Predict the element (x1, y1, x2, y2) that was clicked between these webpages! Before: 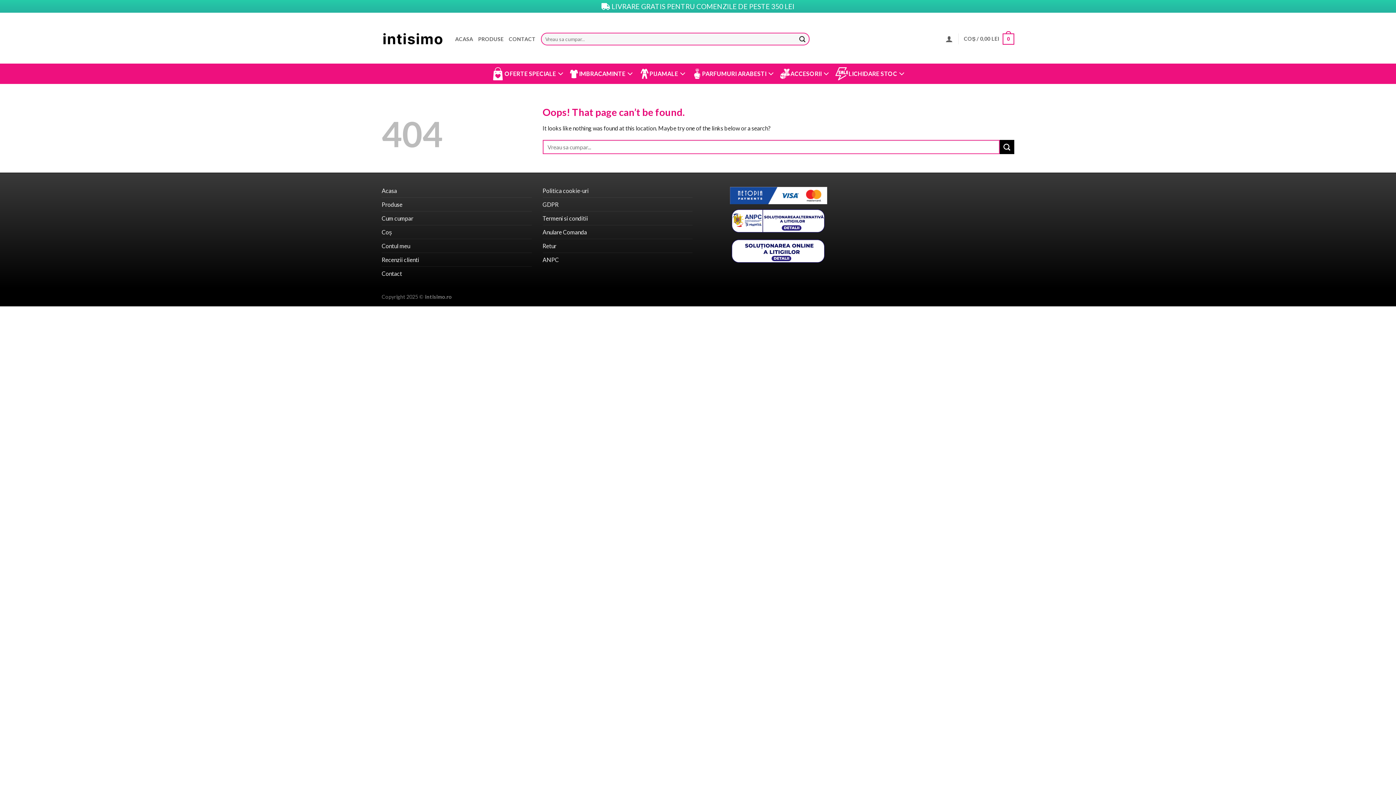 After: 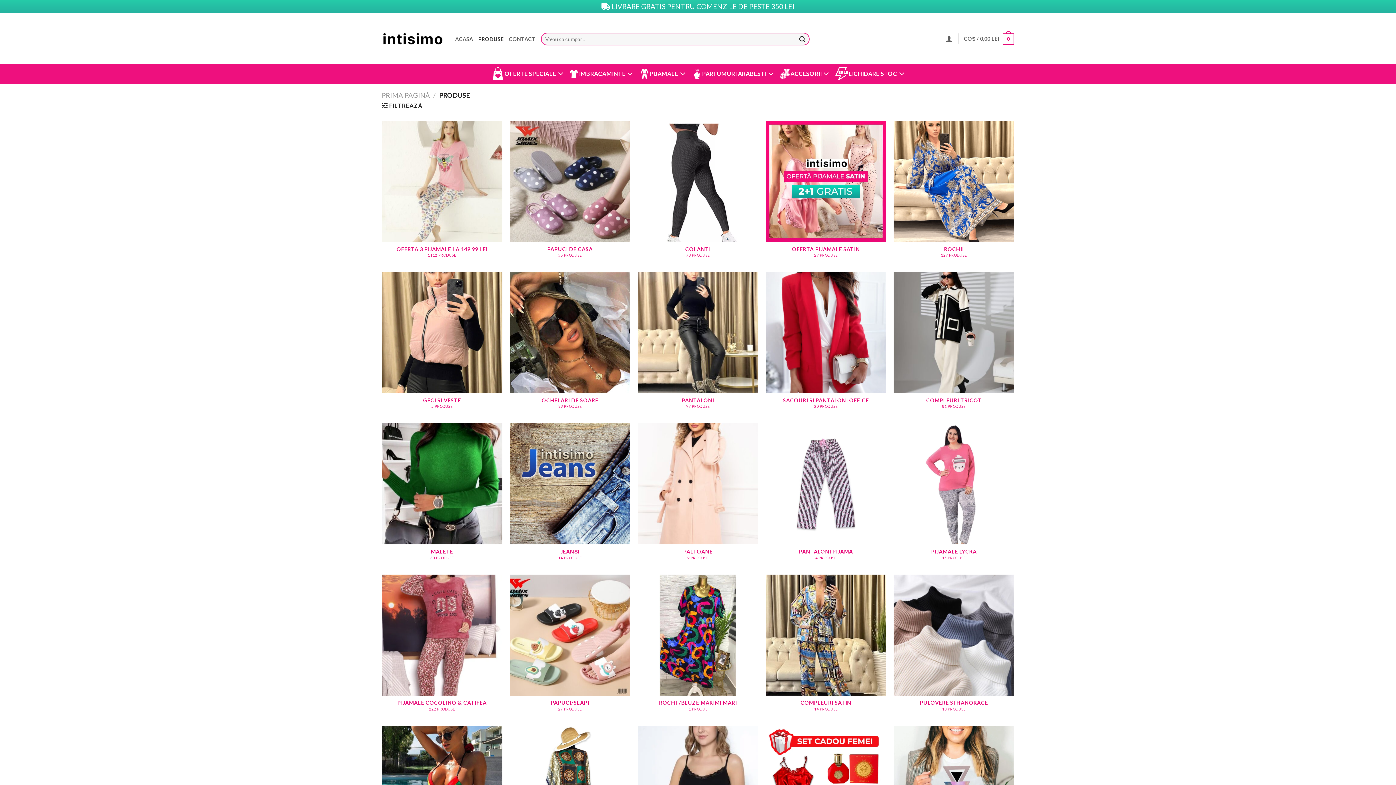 Action: label: Produse bbox: (381, 197, 402, 211)